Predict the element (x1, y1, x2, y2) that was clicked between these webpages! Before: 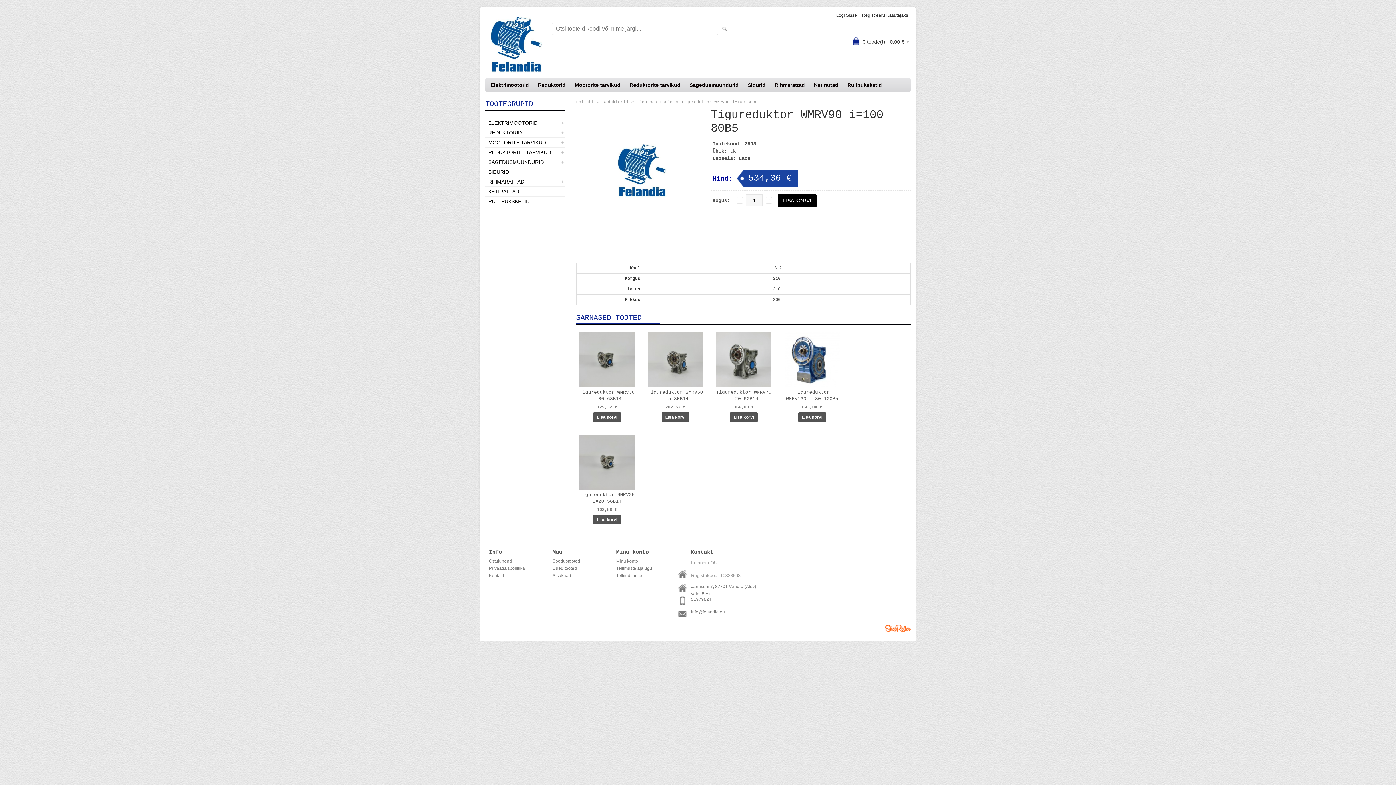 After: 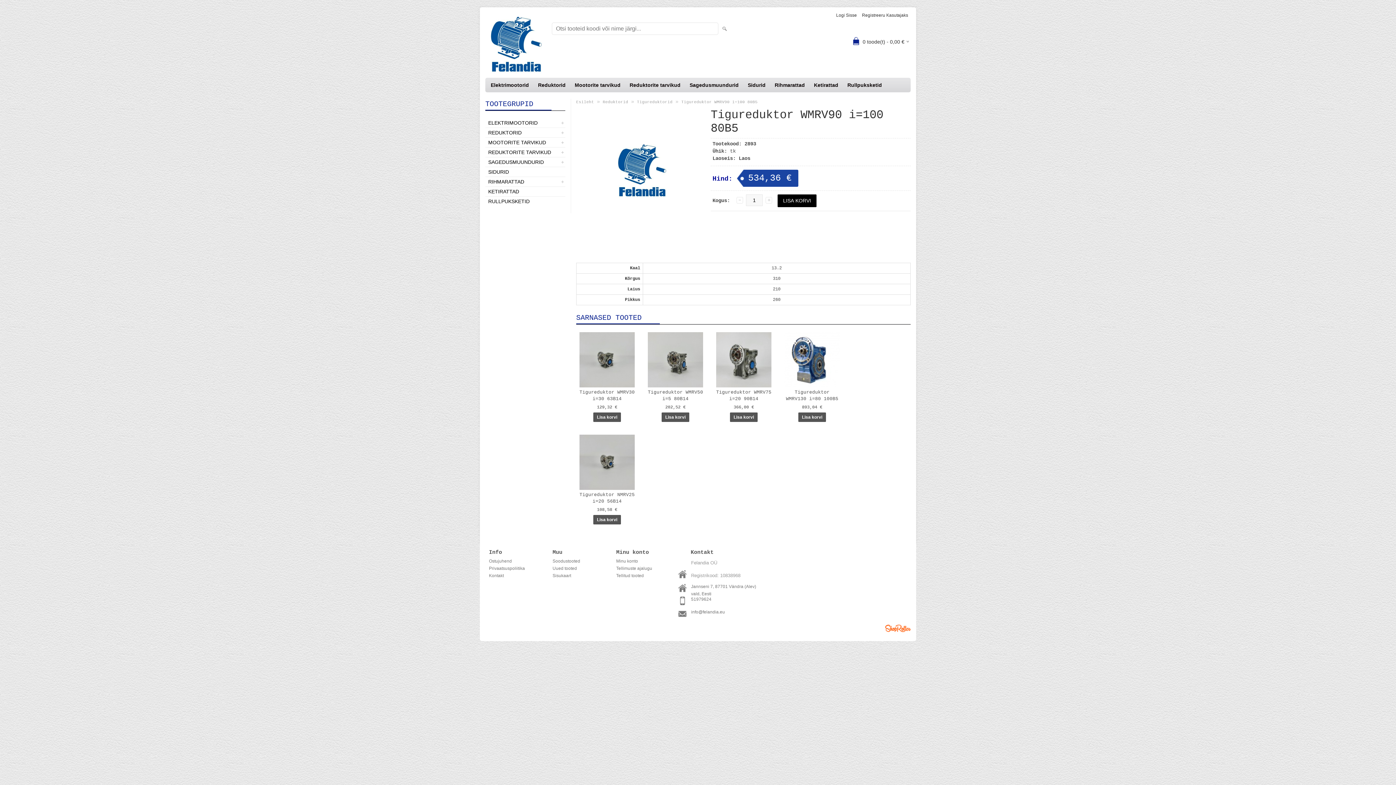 Action: bbox: (885, 625, 910, 632) label: Shoproller.ee